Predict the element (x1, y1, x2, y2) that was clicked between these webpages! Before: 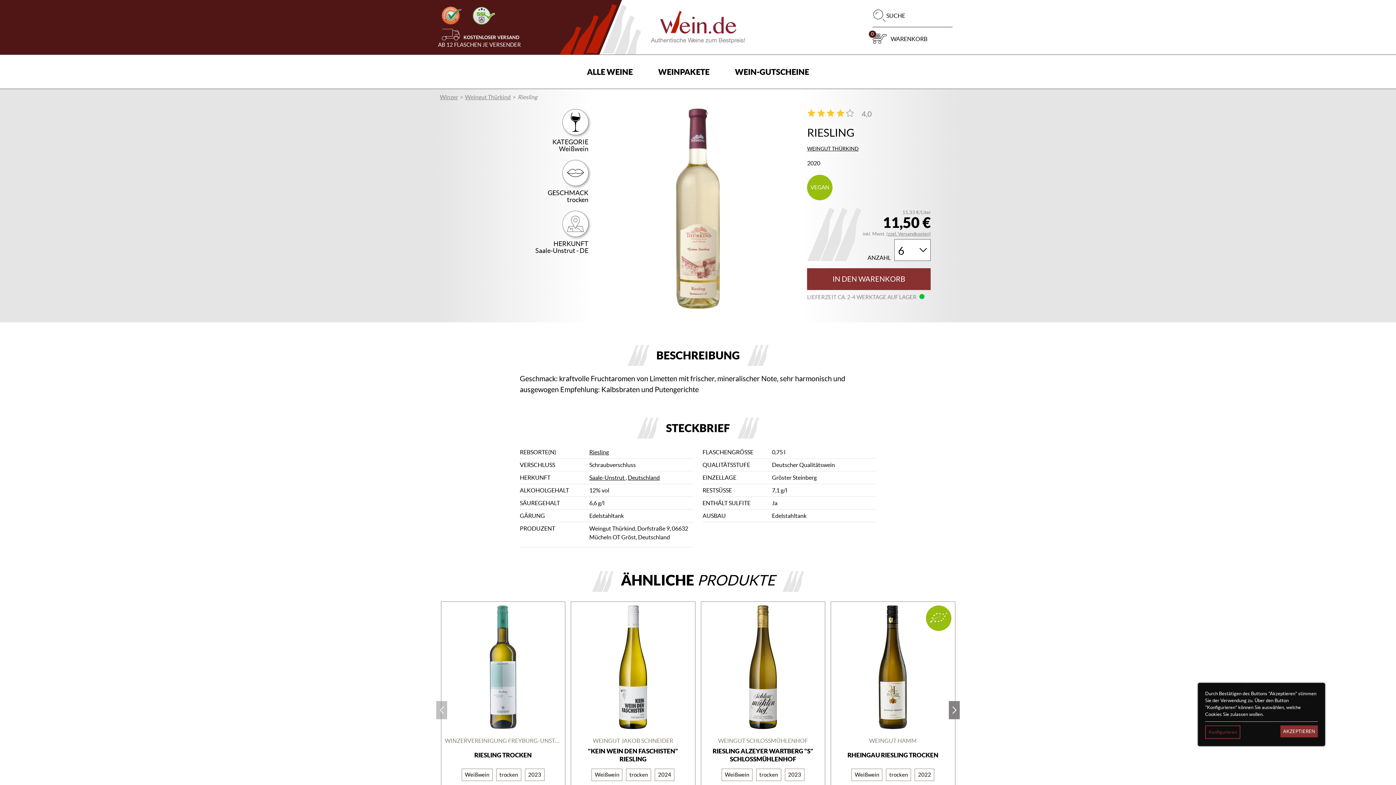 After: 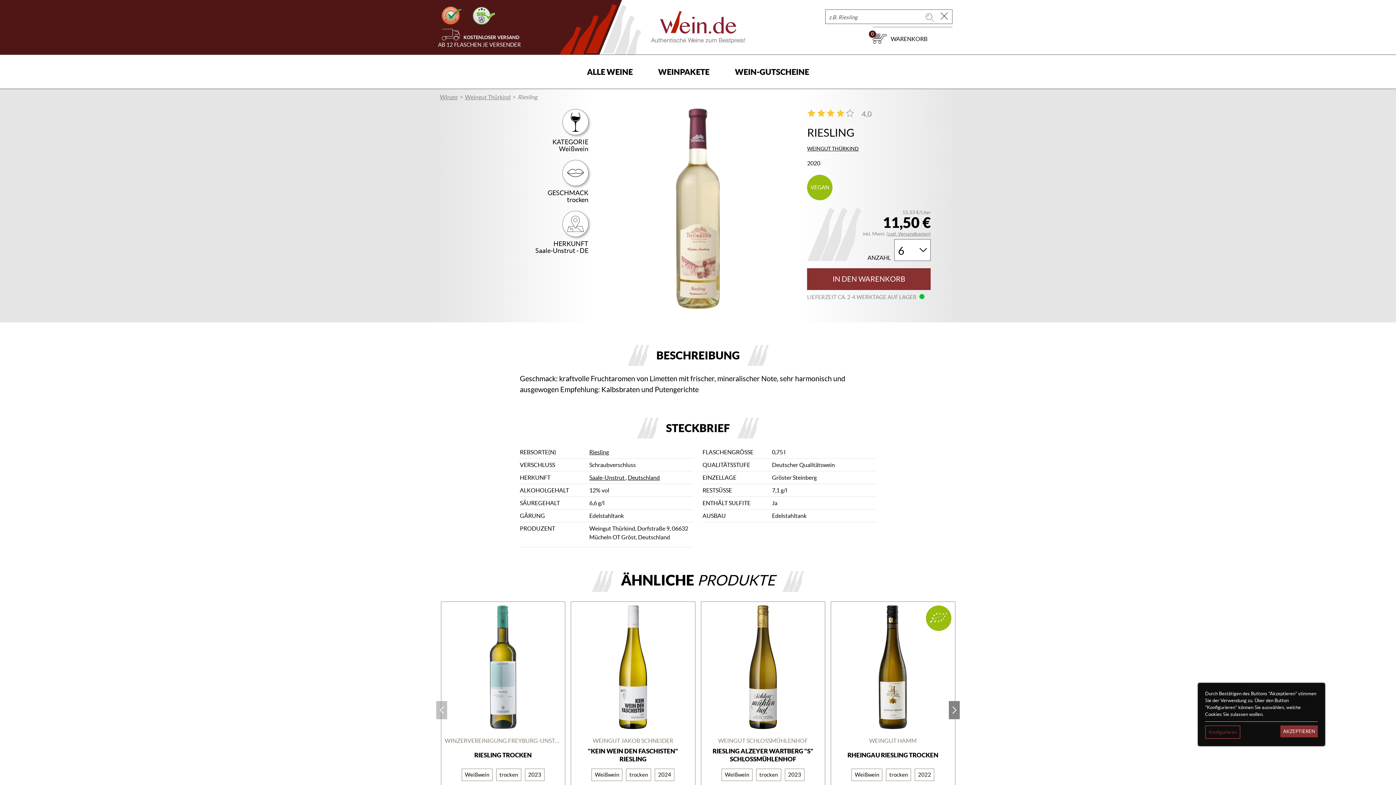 Action: bbox: (872, 9, 952, 21) label: SUCHE